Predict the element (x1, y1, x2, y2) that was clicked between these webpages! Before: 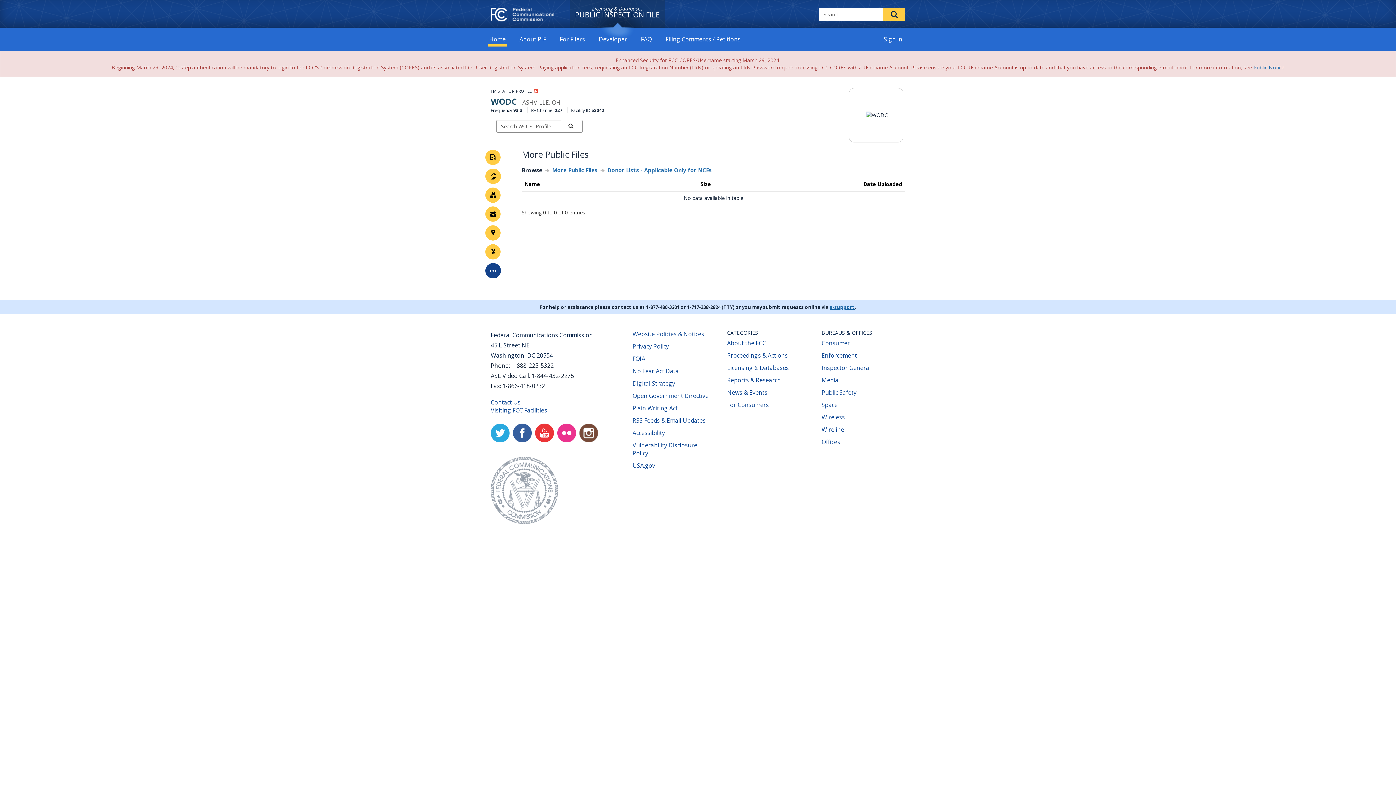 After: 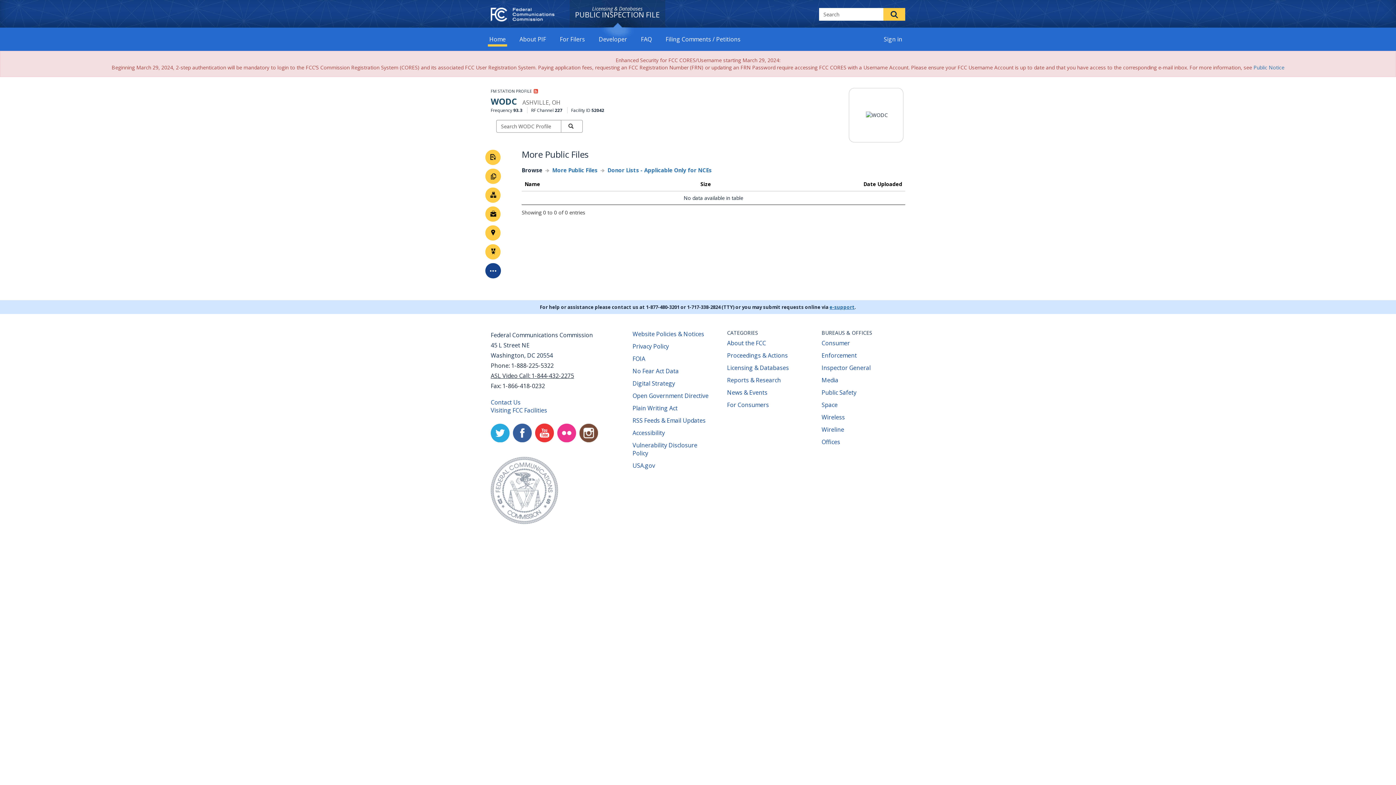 Action: label: ASL Video Call: 1-844-432-2275 bbox: (490, 372, 574, 380)